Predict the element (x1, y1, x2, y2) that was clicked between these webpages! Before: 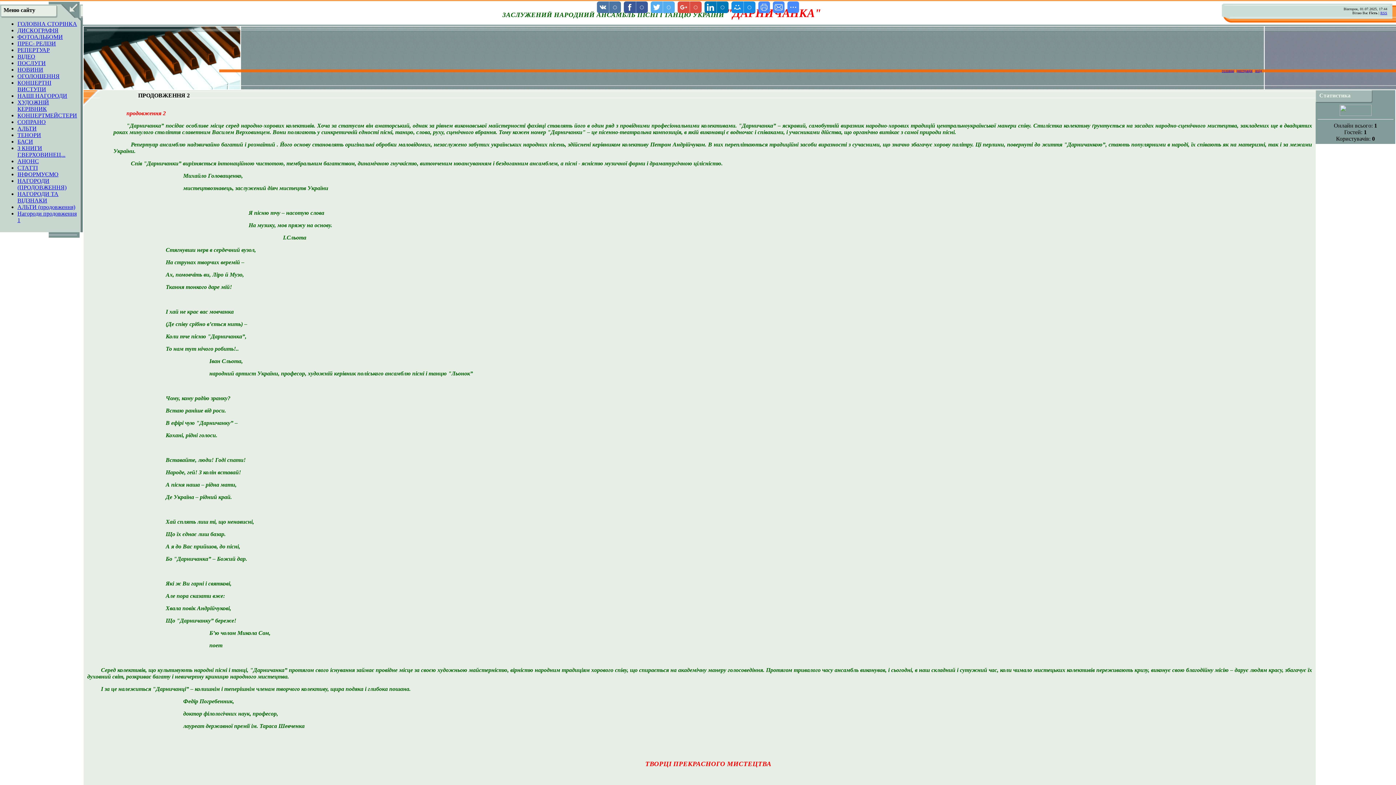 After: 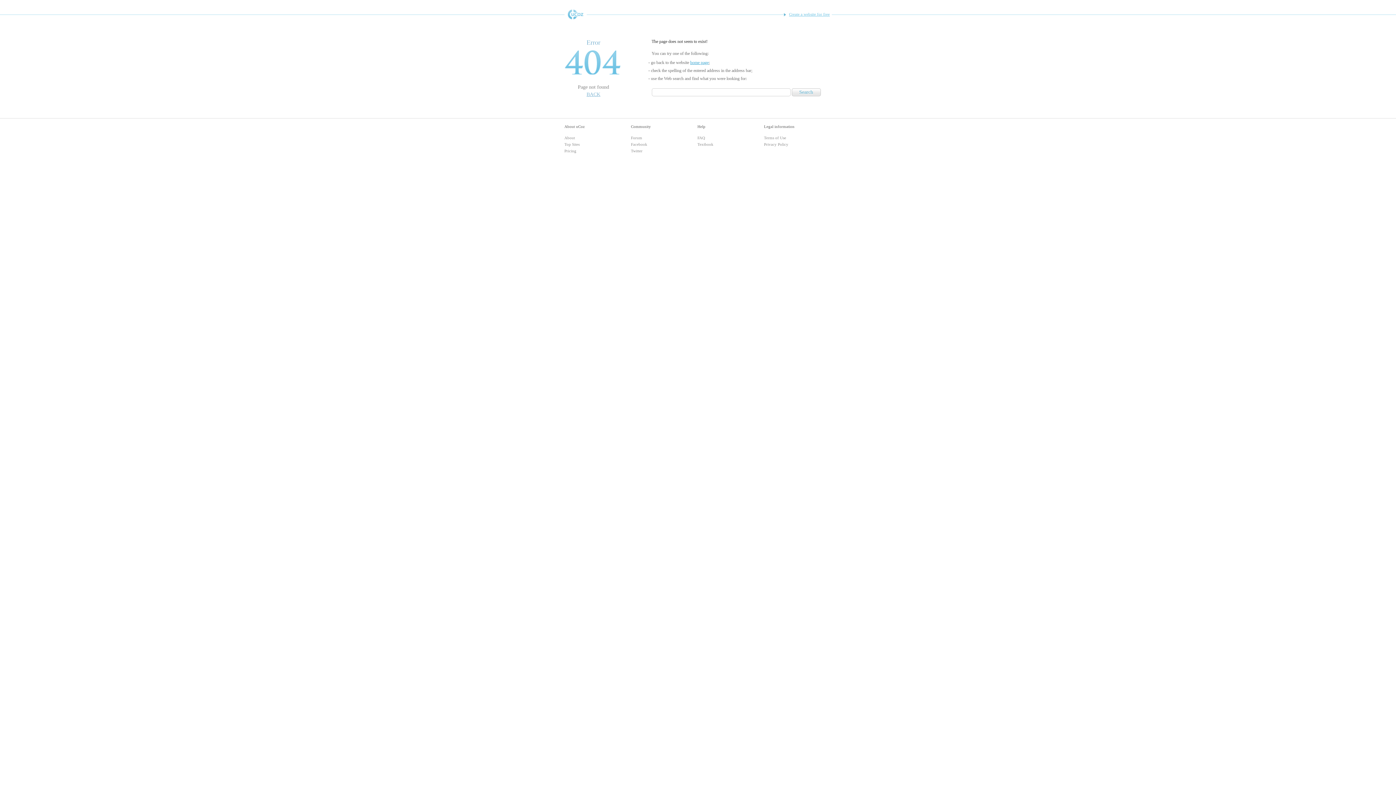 Action: bbox: (17, 66, 43, 72) label: НОВИНИ